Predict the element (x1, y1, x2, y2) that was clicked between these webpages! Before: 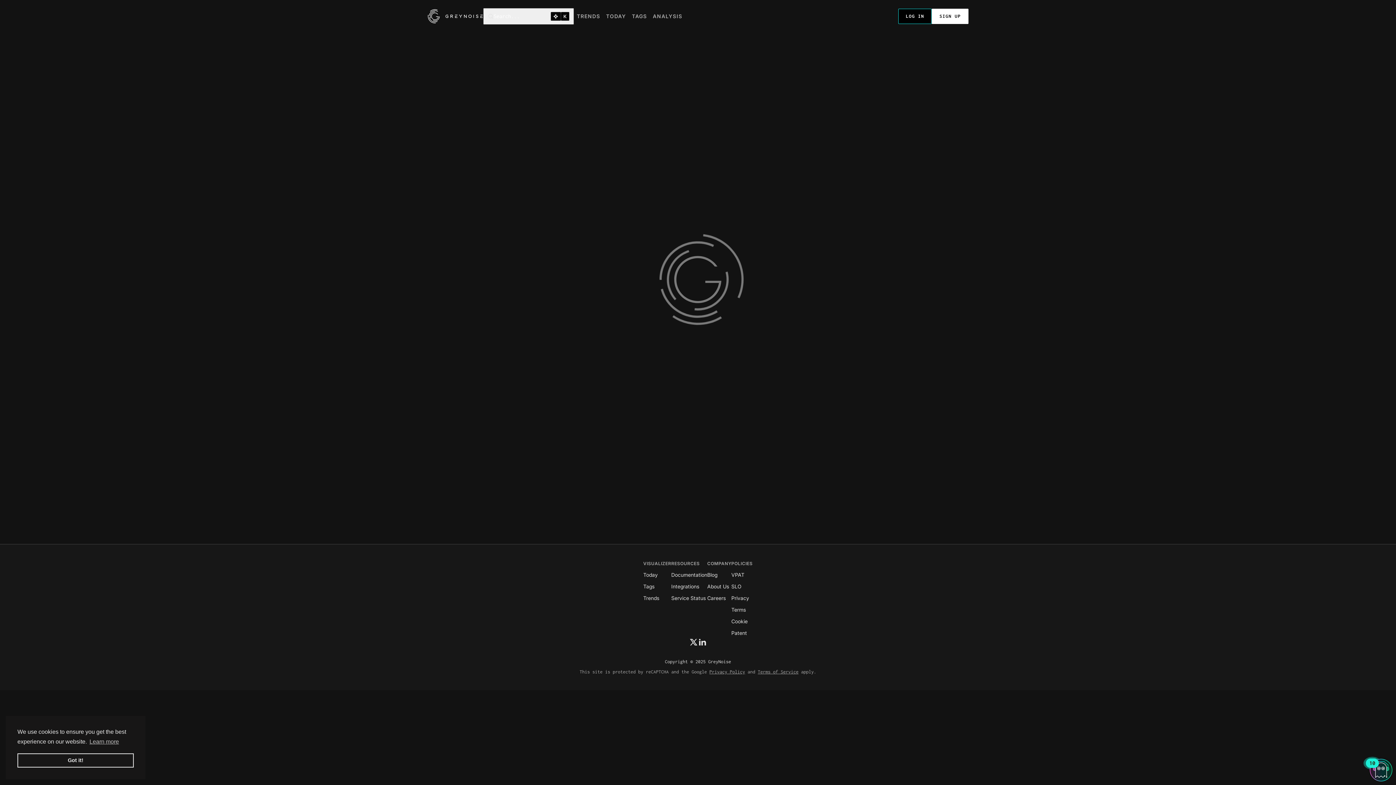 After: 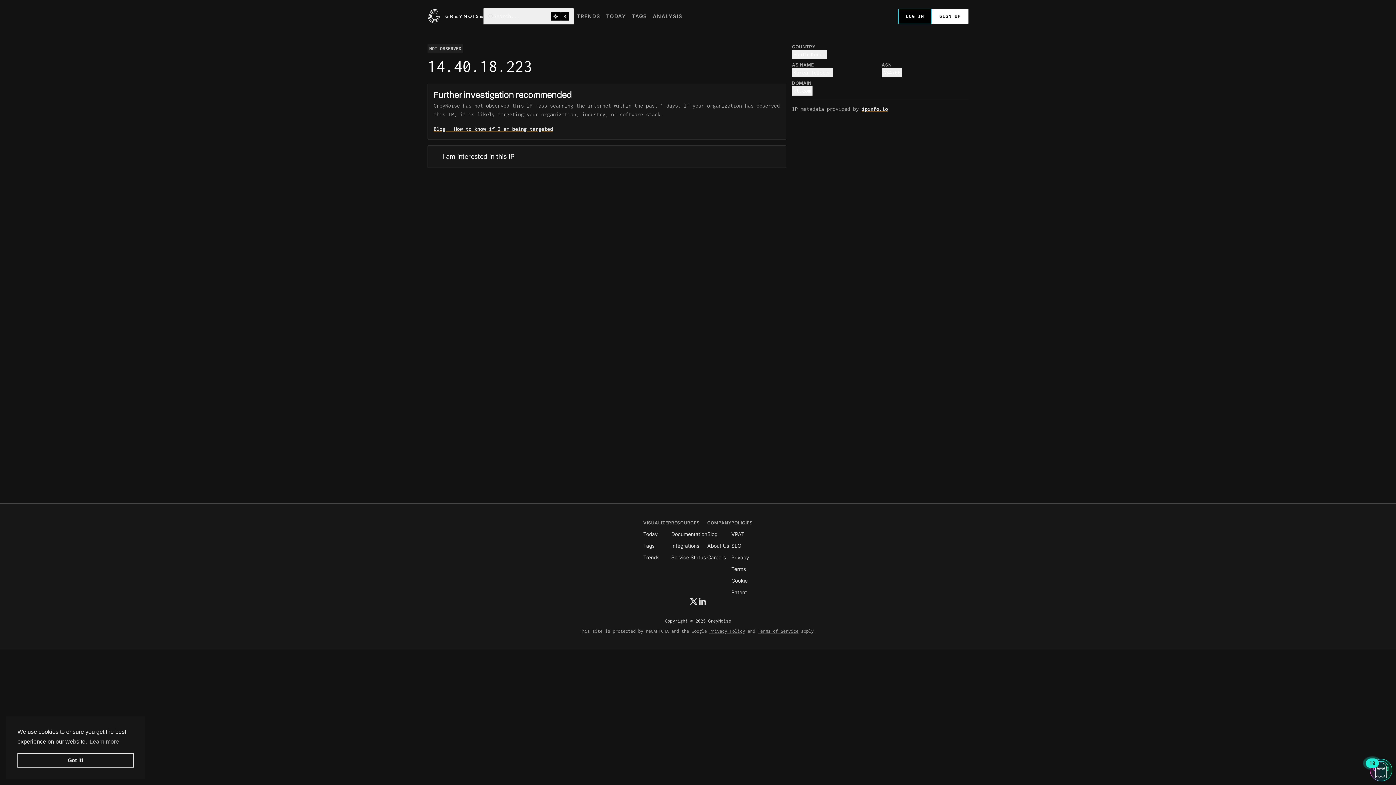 Action: label: SLO bbox: (731, 583, 741, 589)